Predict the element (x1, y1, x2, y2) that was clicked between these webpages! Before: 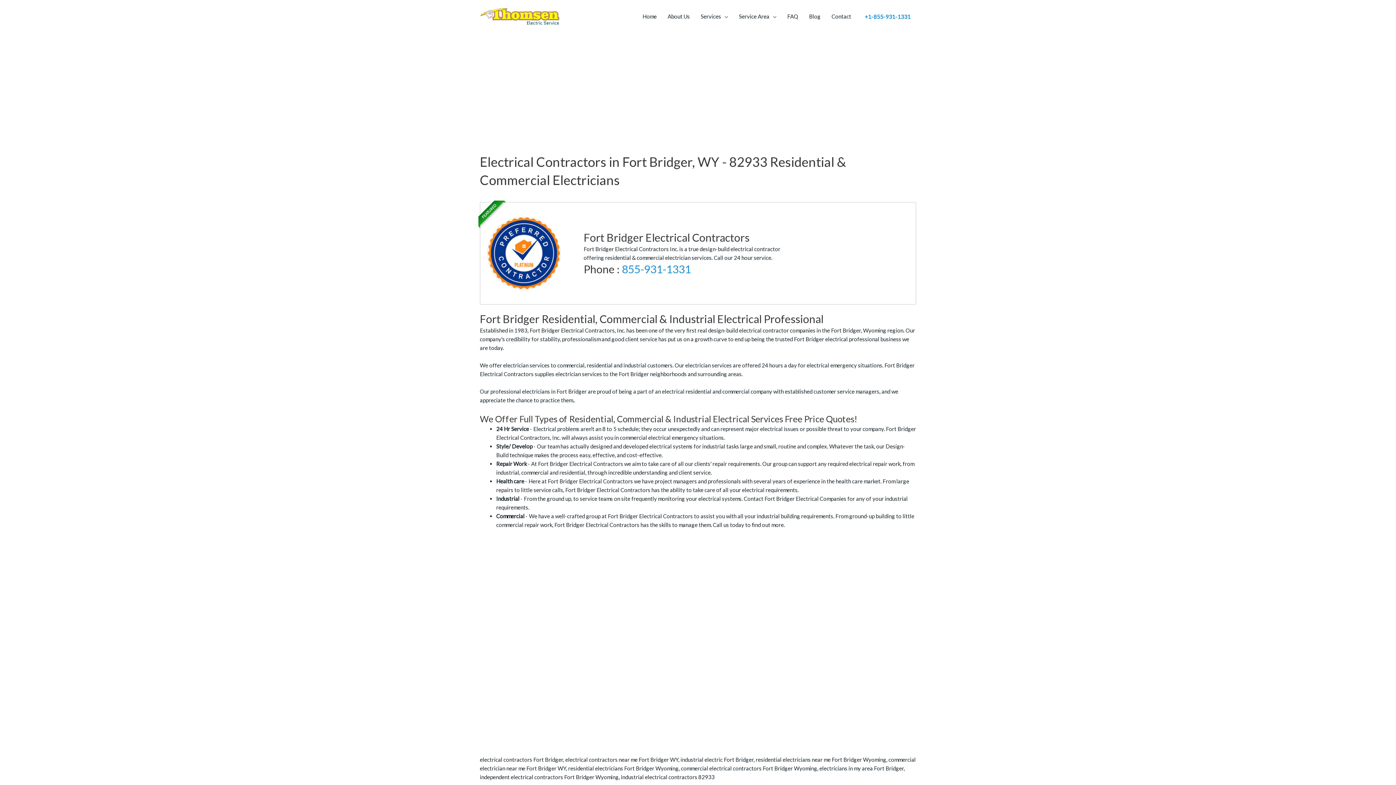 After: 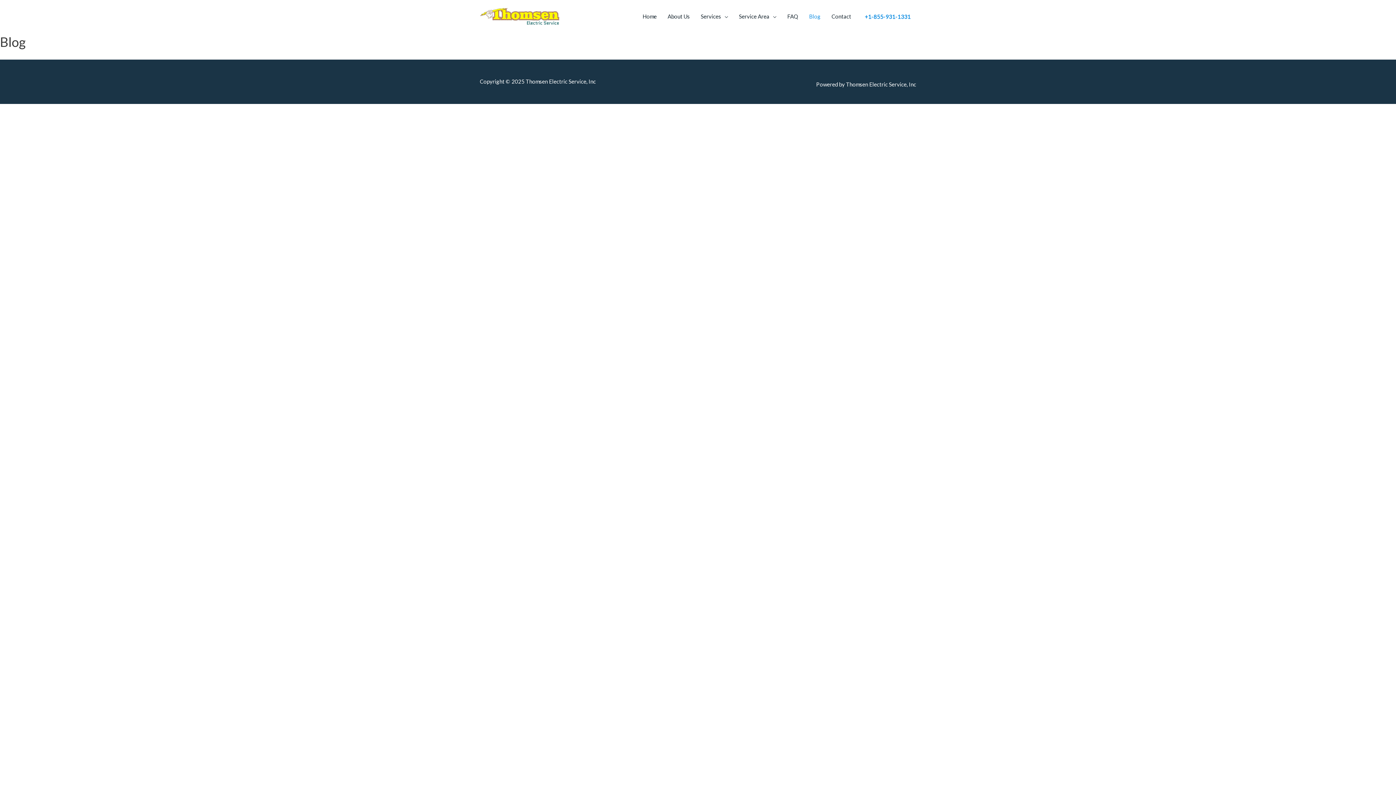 Action: label: Blog bbox: (803, 5, 826, 27)